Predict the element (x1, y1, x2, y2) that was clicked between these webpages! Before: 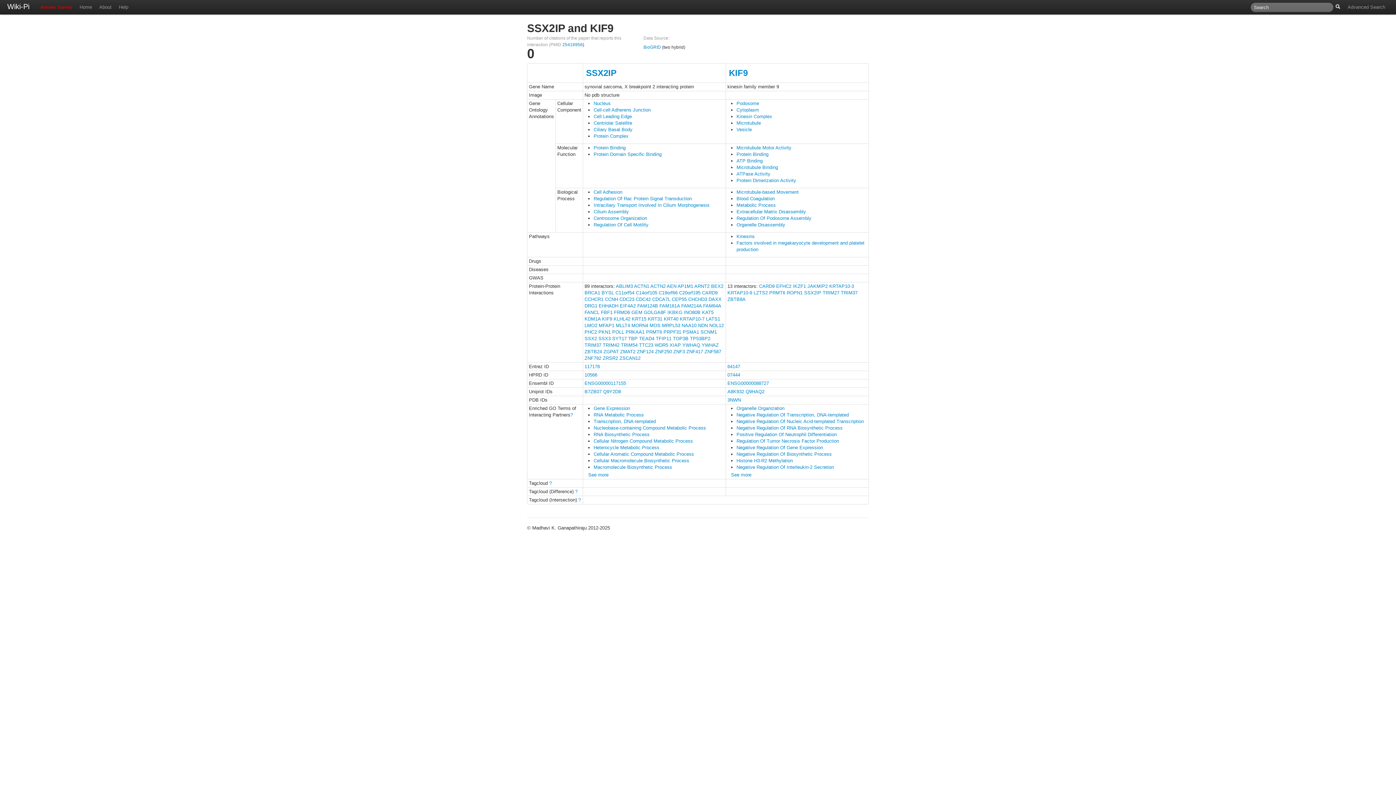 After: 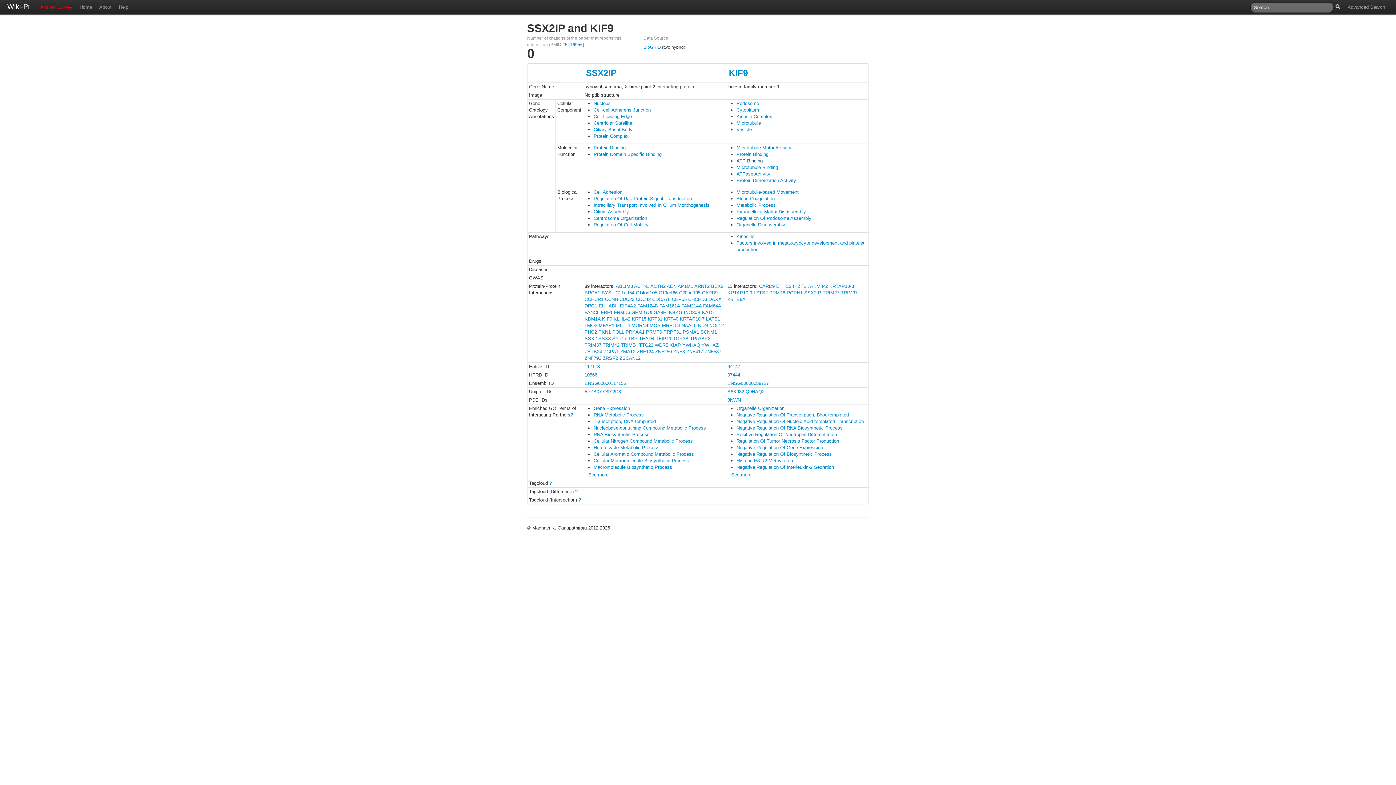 Action: bbox: (736, 158, 762, 163) label: ATP Binding